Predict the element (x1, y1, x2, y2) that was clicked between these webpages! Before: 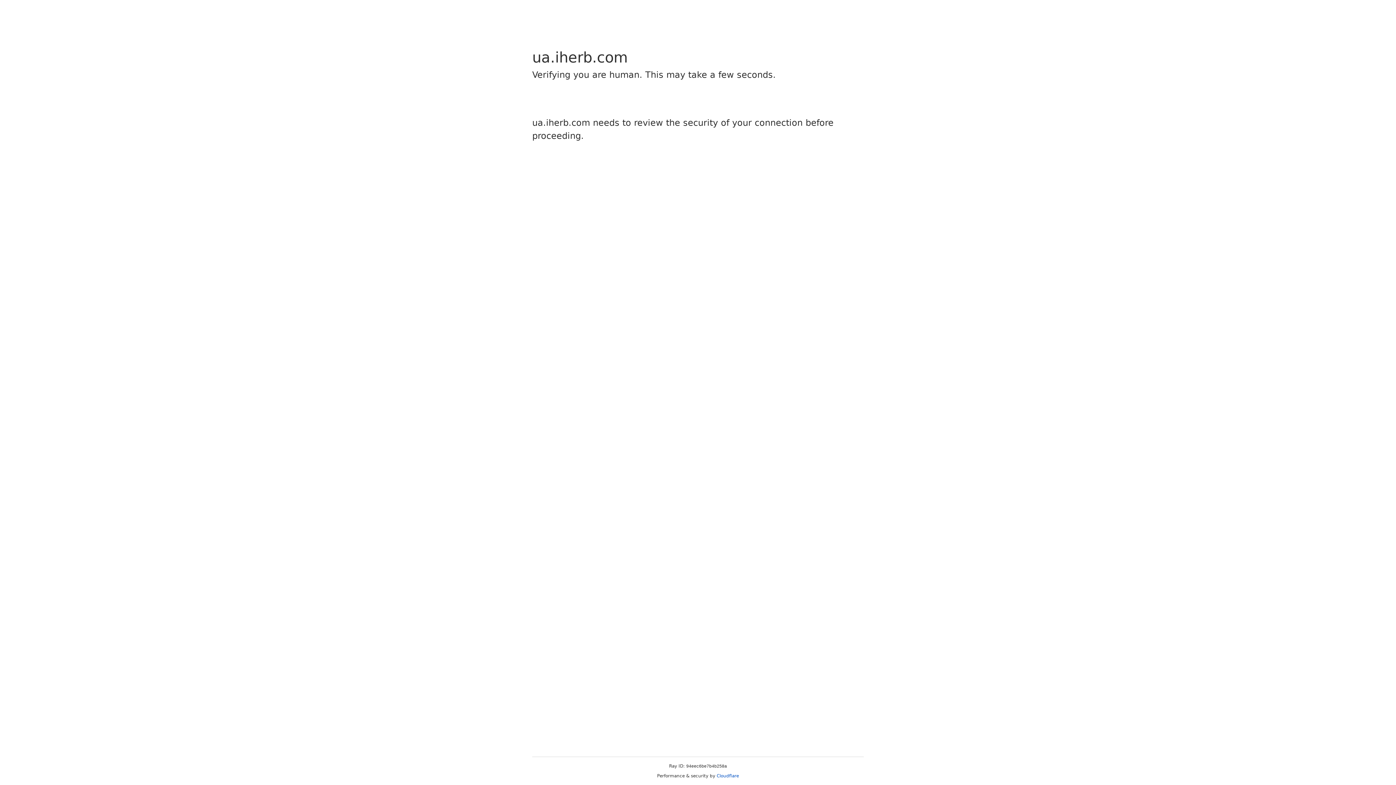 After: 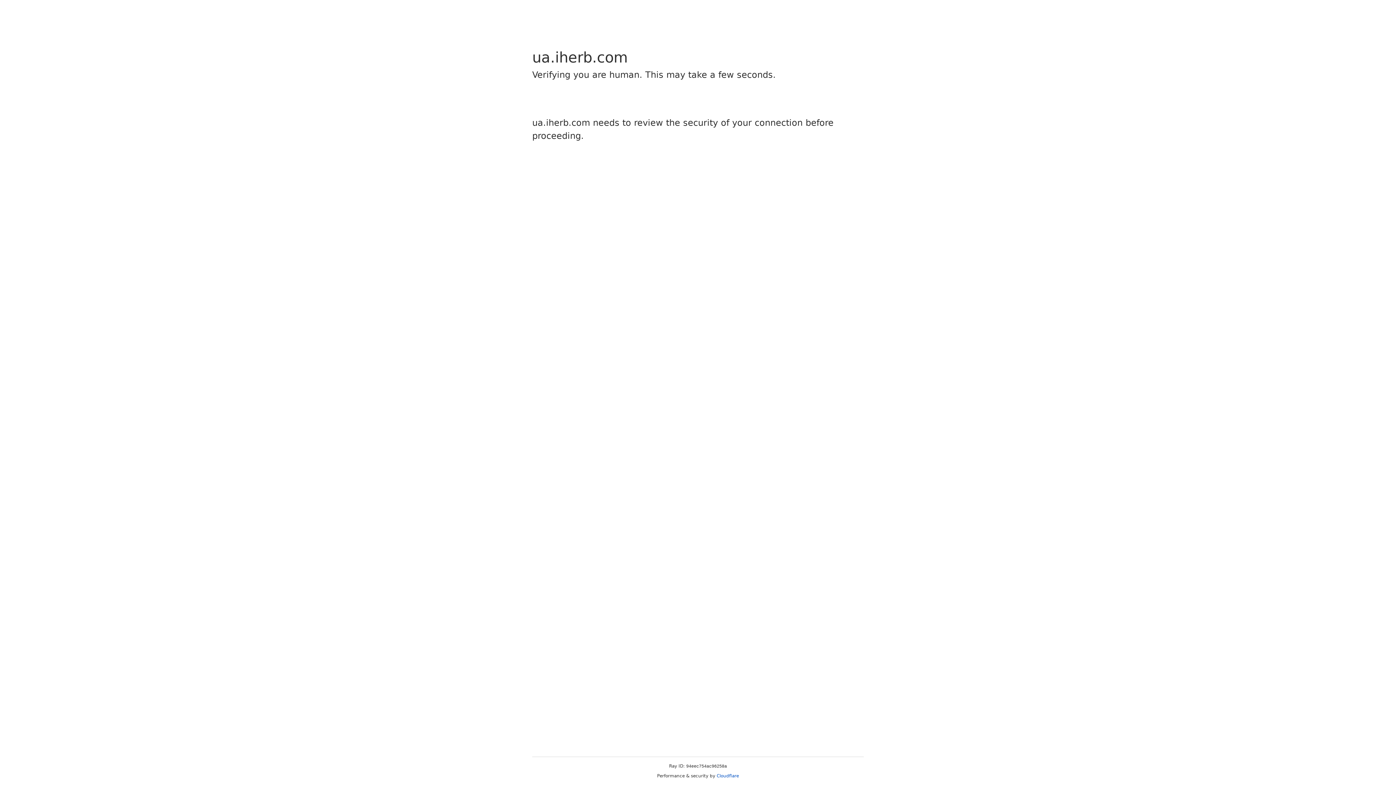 Action: bbox: (716, 773, 739, 778) label: Cloudflare